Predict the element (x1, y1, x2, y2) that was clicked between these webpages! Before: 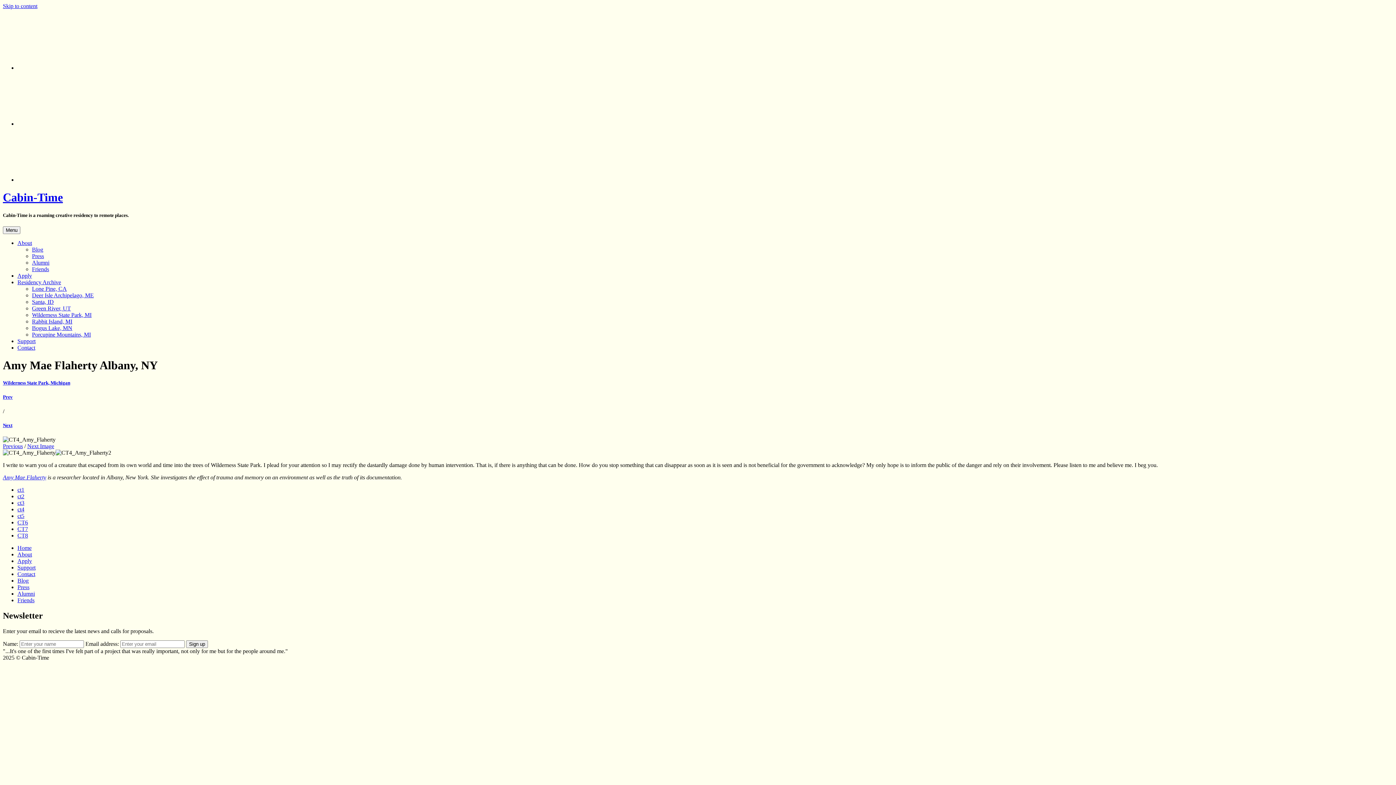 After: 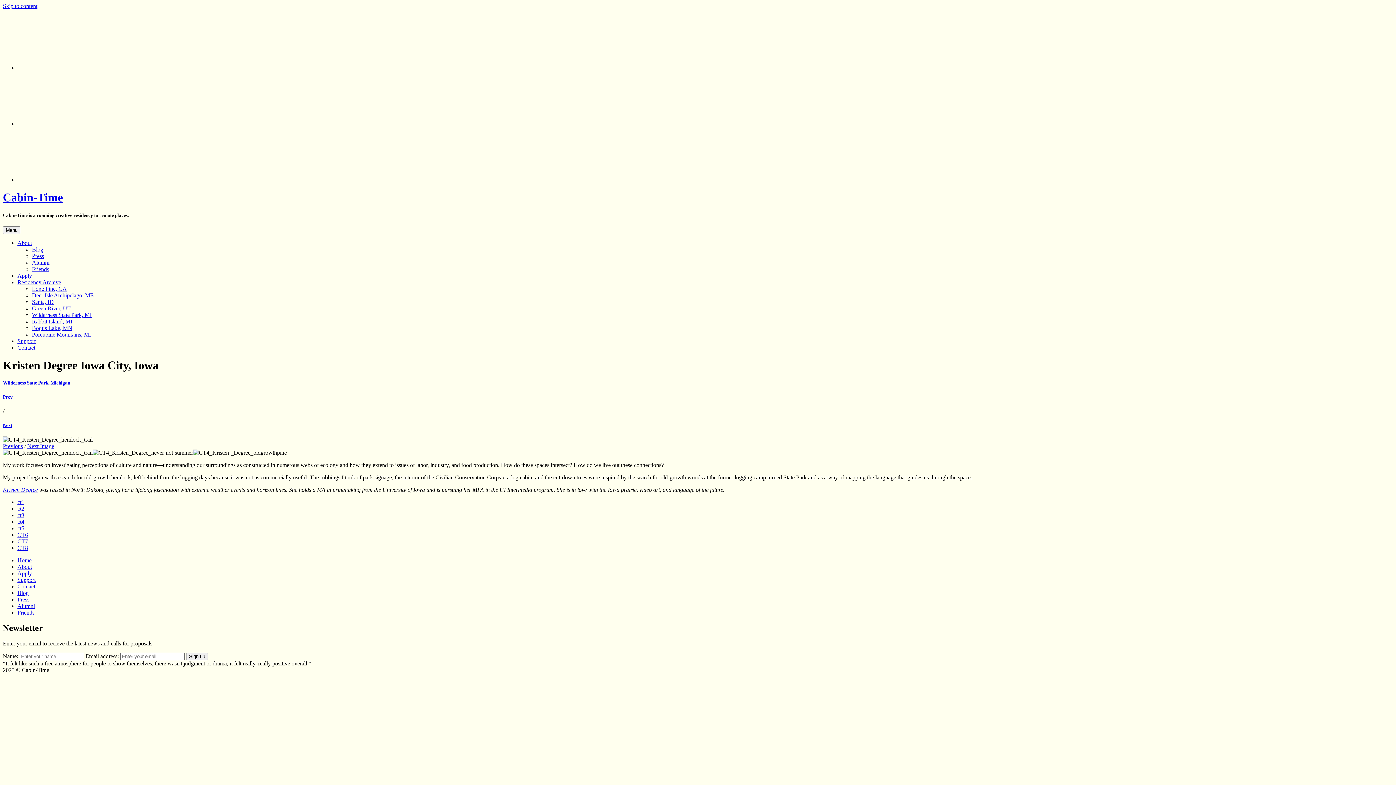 Action: label: Prev bbox: (2, 394, 12, 399)